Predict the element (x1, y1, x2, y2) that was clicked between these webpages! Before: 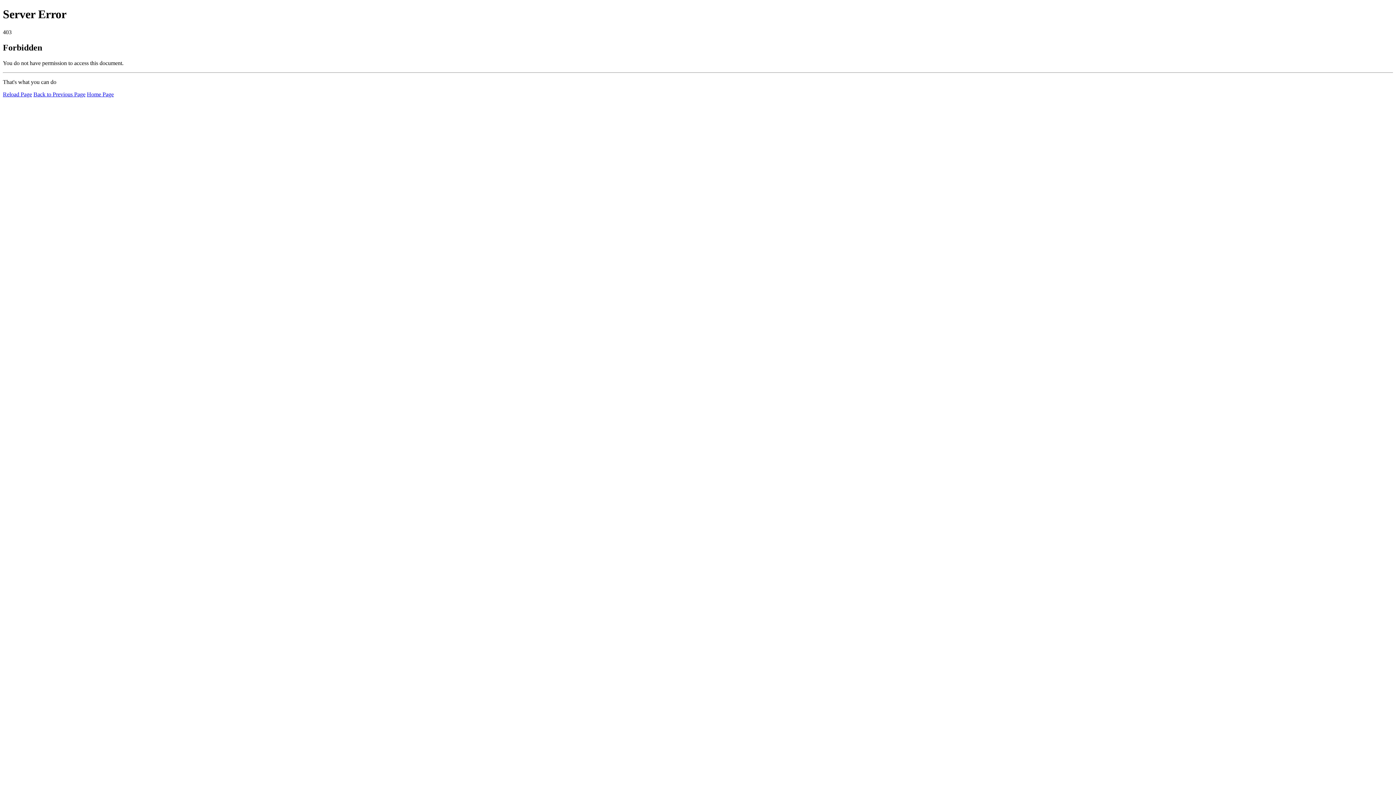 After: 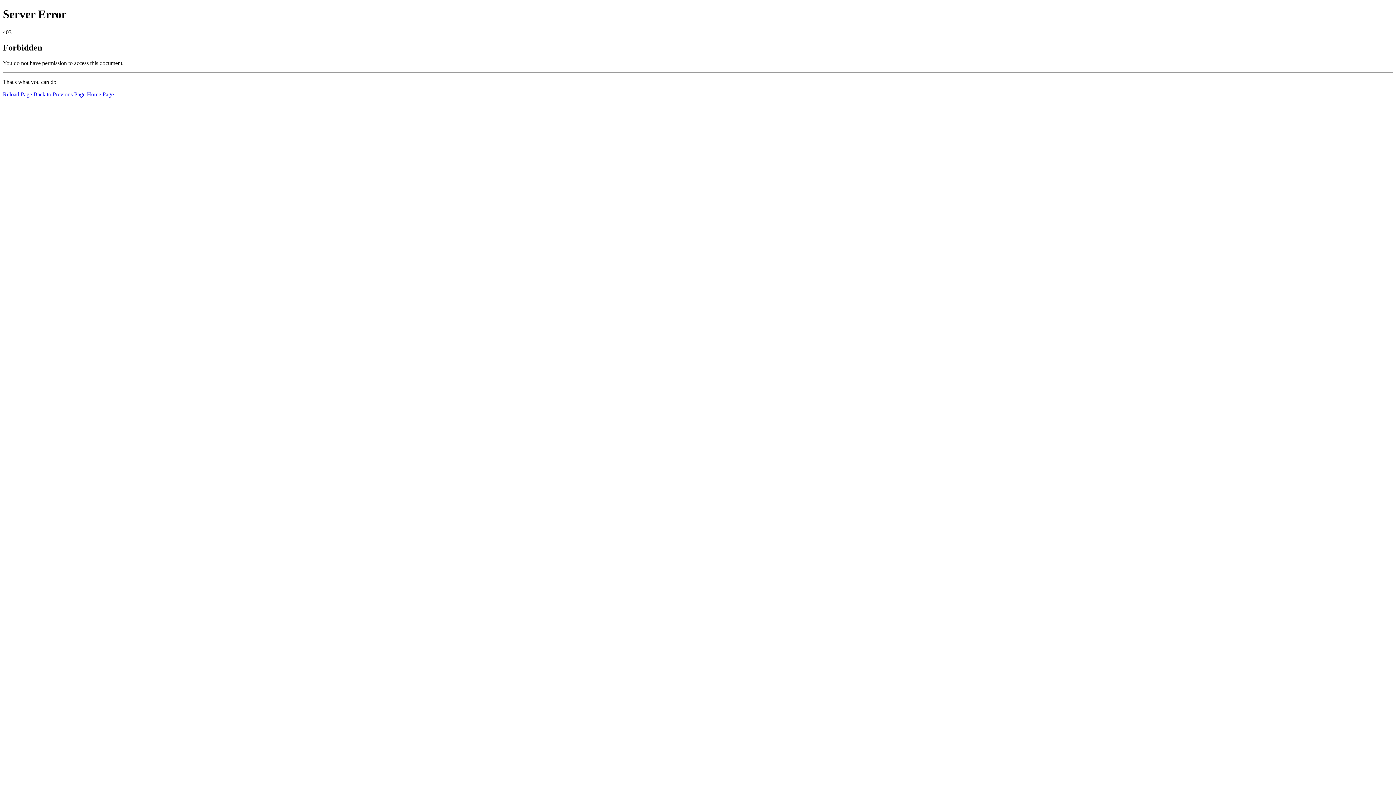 Action: label: Home Page bbox: (86, 91, 113, 97)